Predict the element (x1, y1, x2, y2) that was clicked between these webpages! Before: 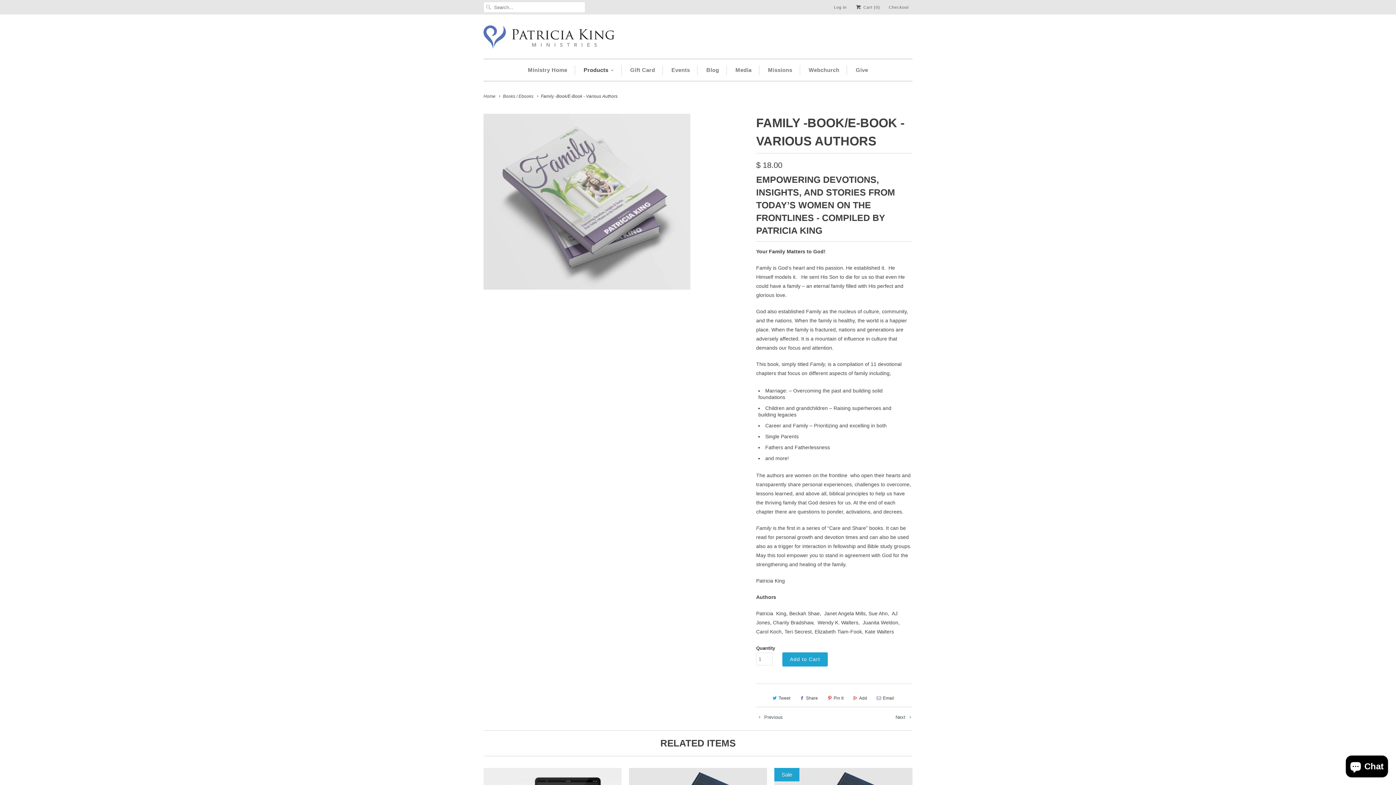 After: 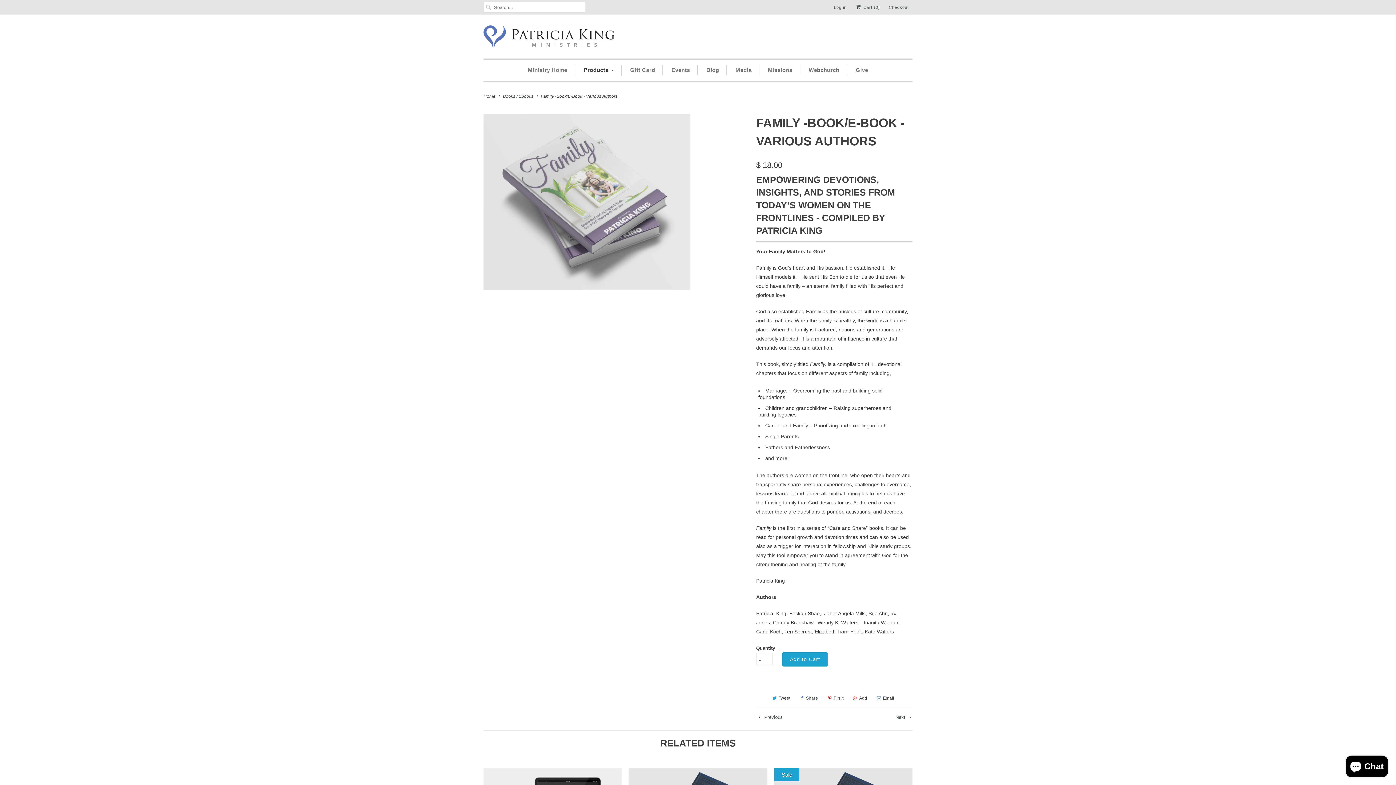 Action: label: Share bbox: (796, 692, 820, 704)